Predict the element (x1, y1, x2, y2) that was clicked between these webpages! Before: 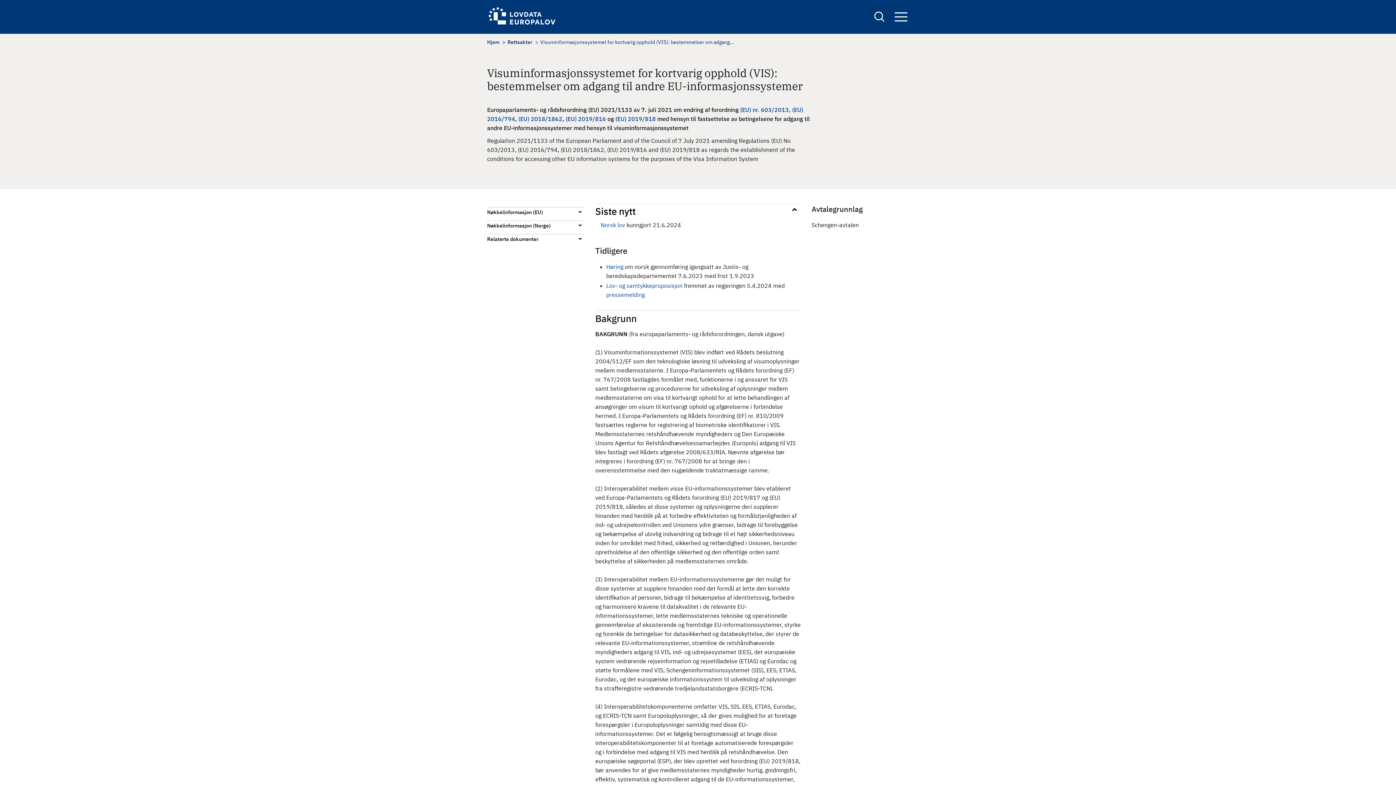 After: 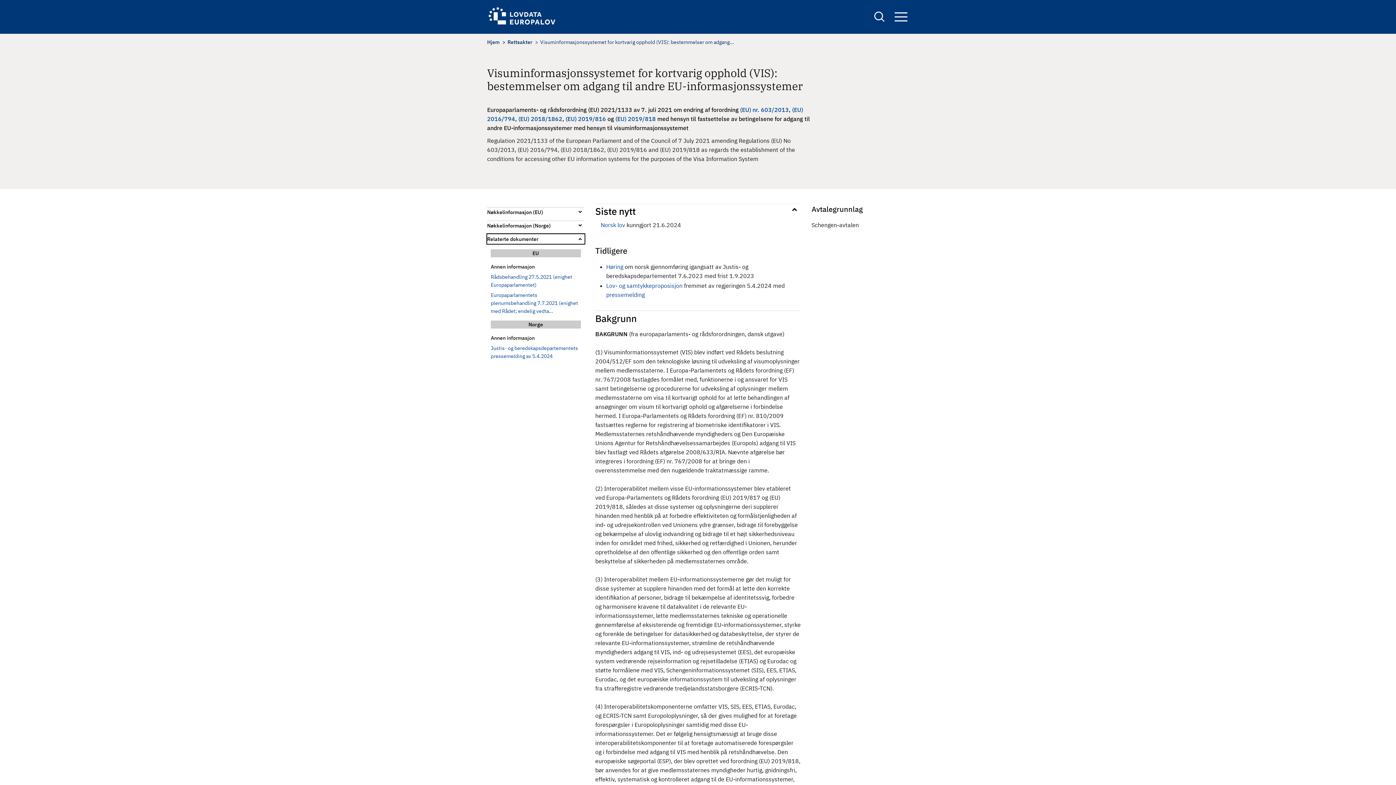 Action: bbox: (487, 234, 584, 244) label: Relaterte dokumenter